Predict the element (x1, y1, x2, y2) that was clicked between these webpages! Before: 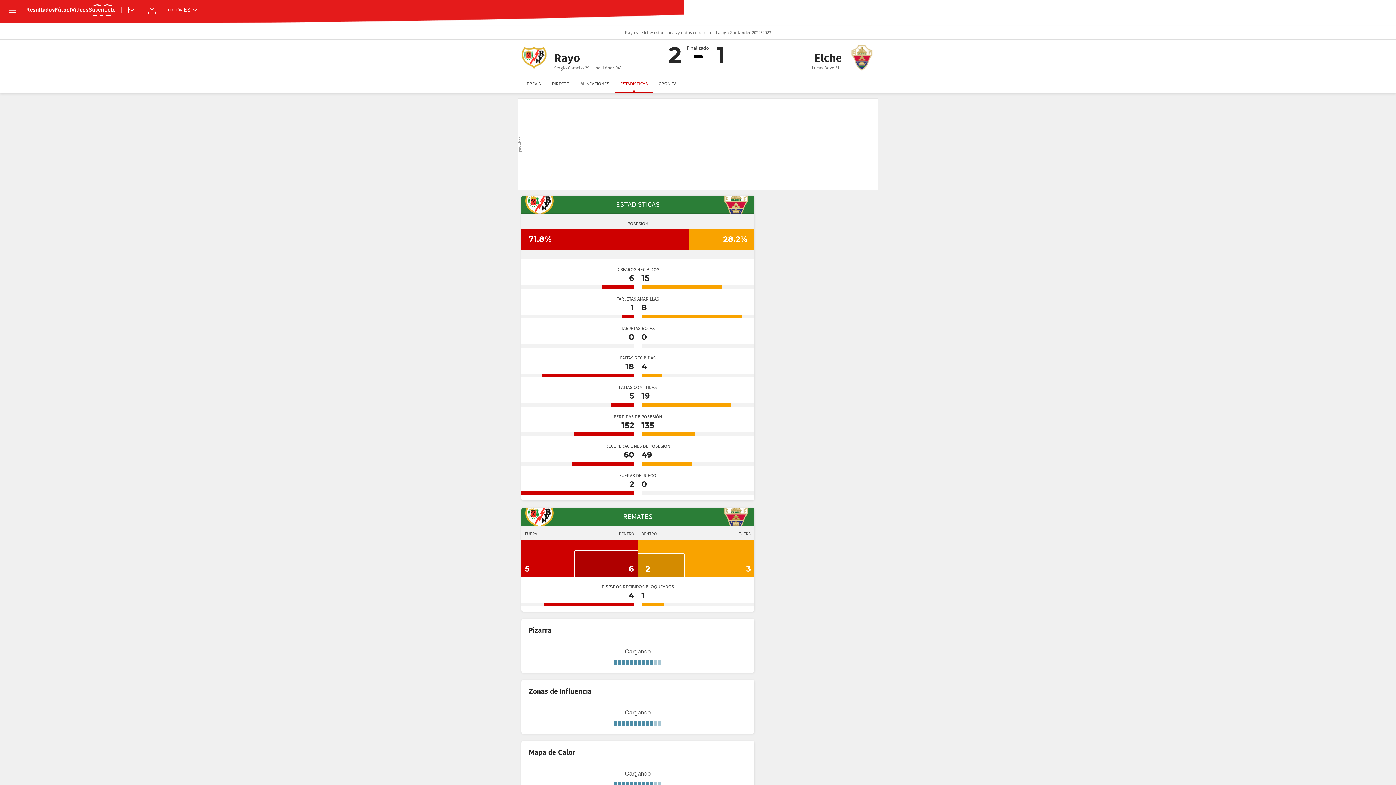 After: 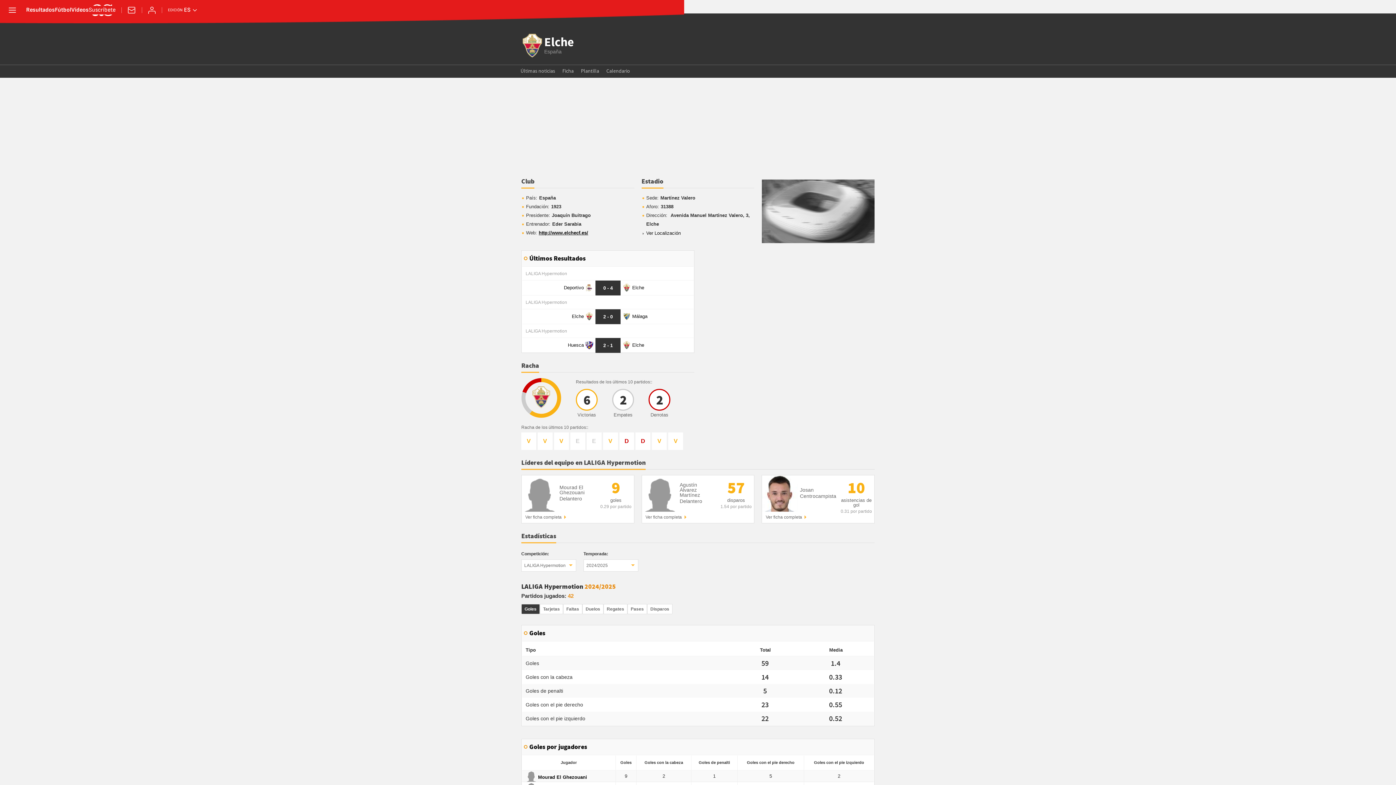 Action: label: Elche bbox: (714, 45, 874, 70)